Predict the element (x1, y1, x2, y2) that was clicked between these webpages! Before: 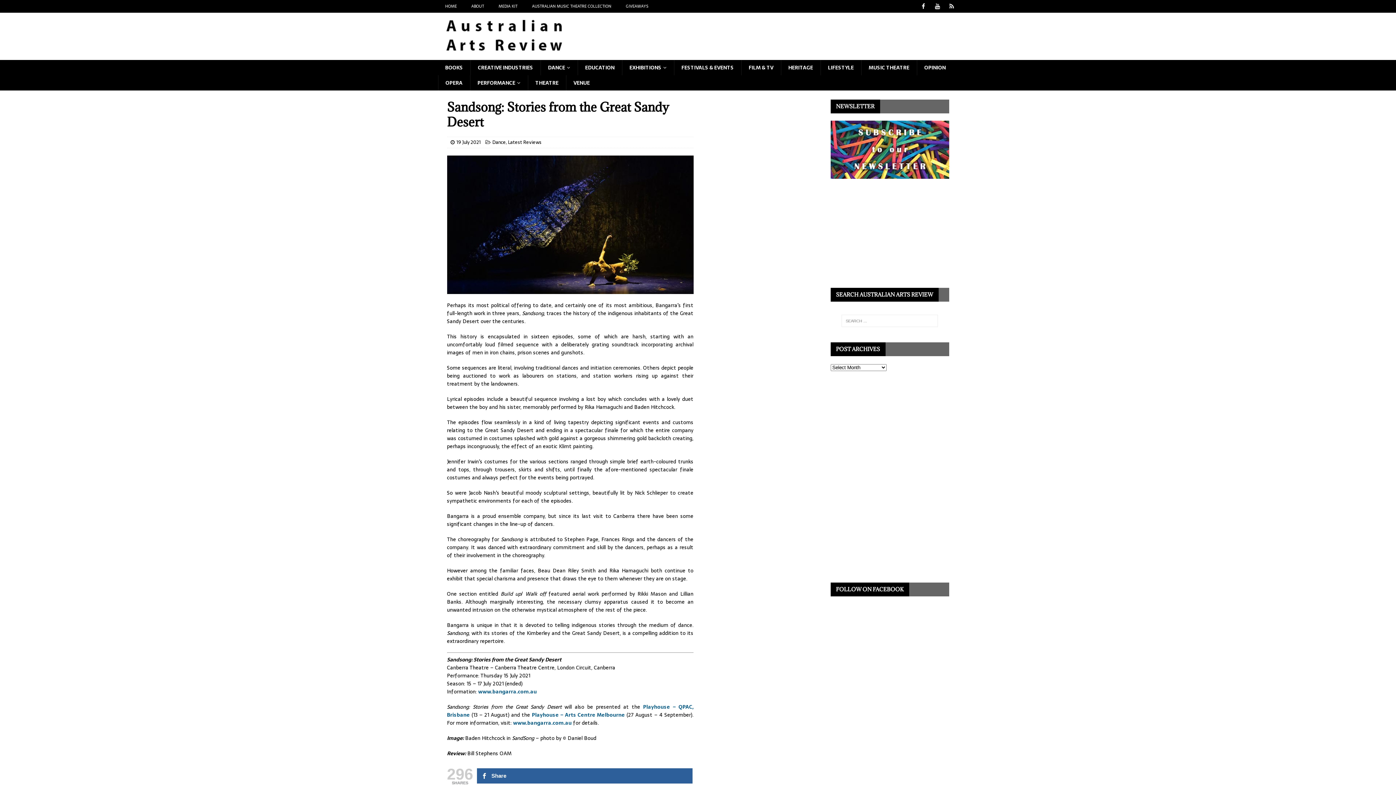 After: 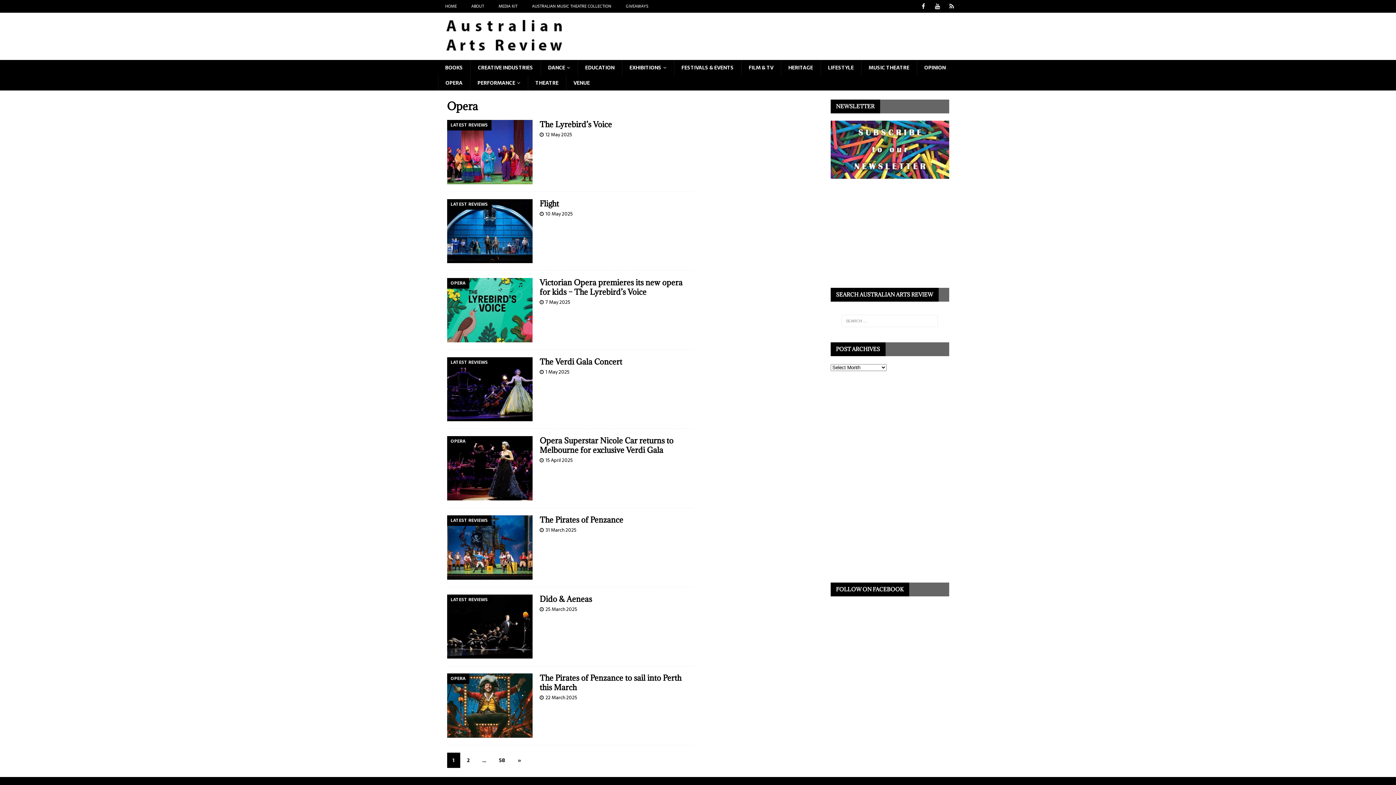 Action: bbox: (438, 75, 470, 90) label: OPERA